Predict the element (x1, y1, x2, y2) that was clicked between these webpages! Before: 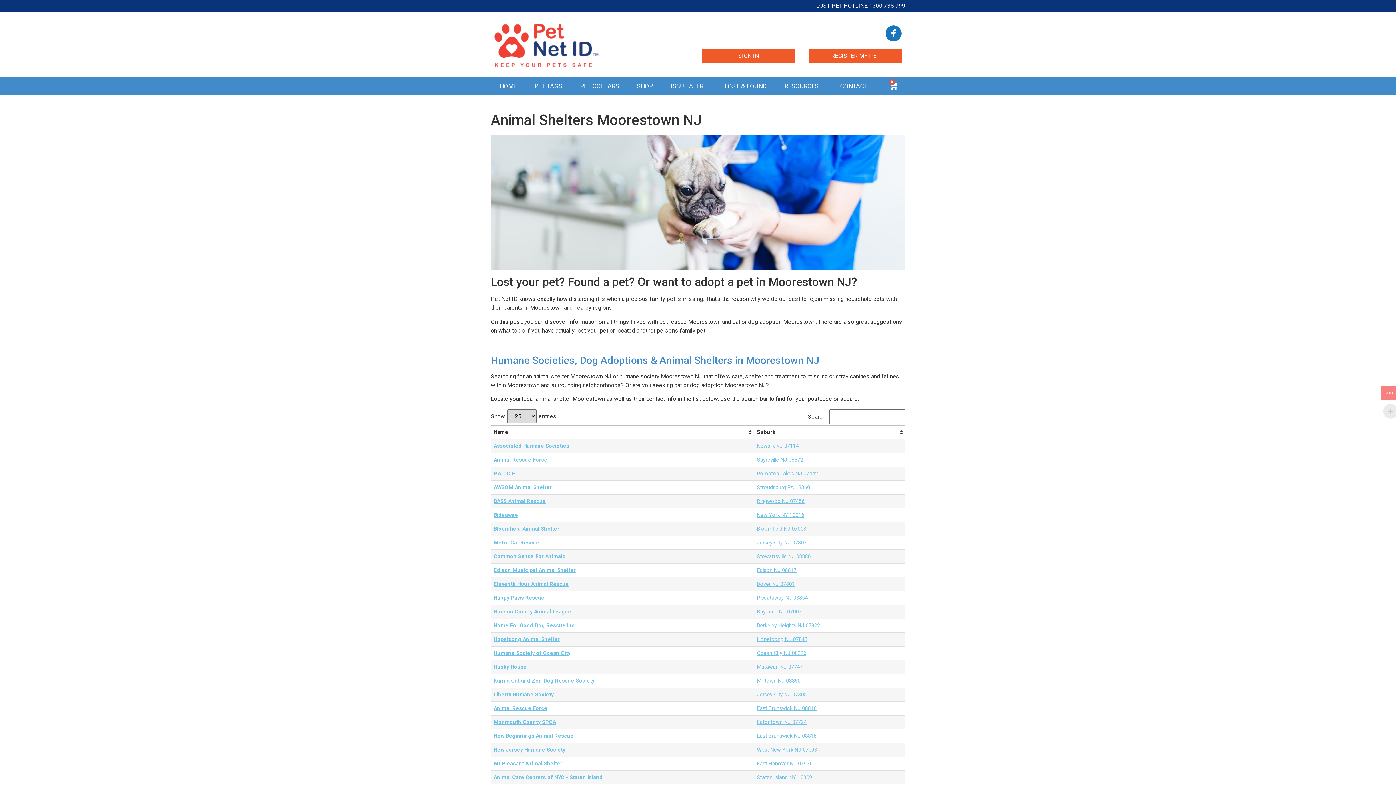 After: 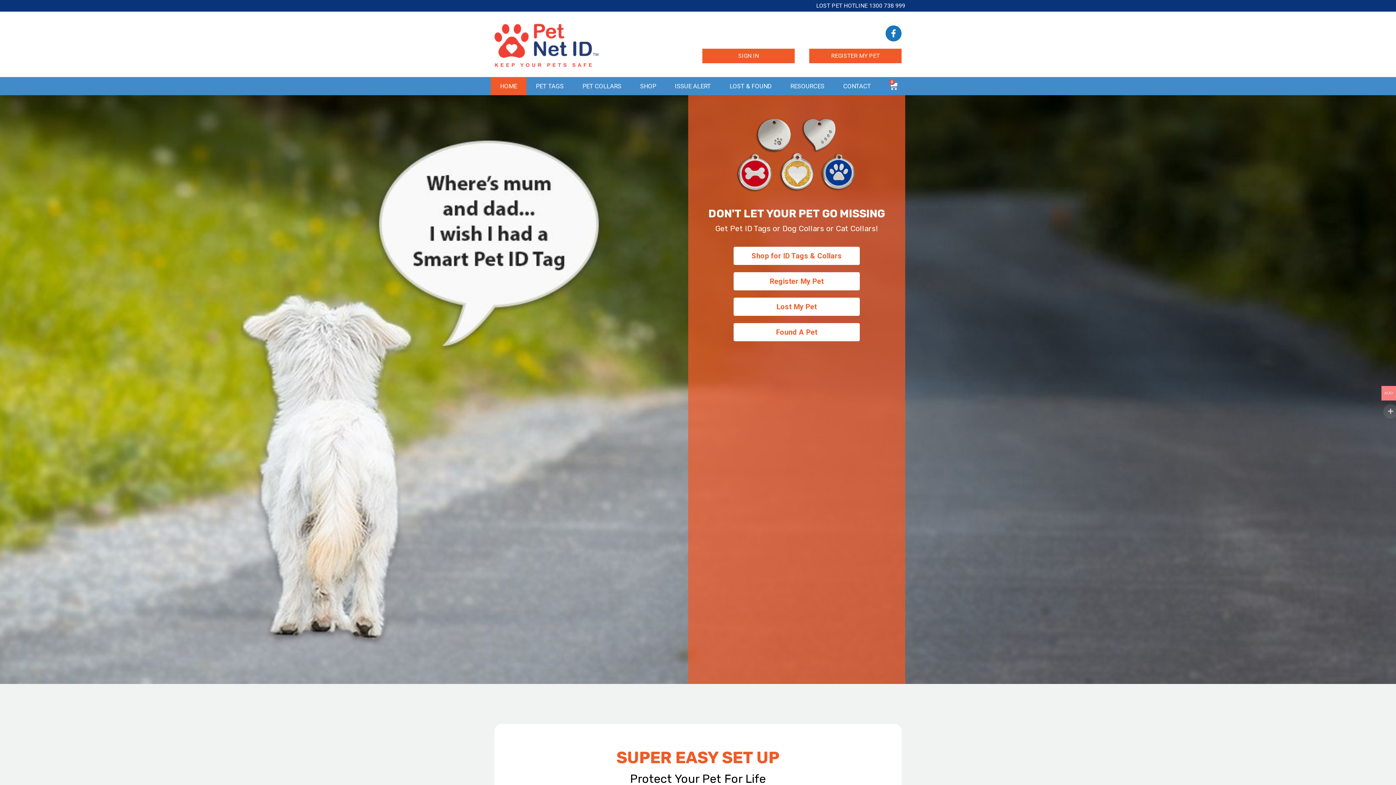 Action: bbox: (490, 77, 525, 95) label: HOME